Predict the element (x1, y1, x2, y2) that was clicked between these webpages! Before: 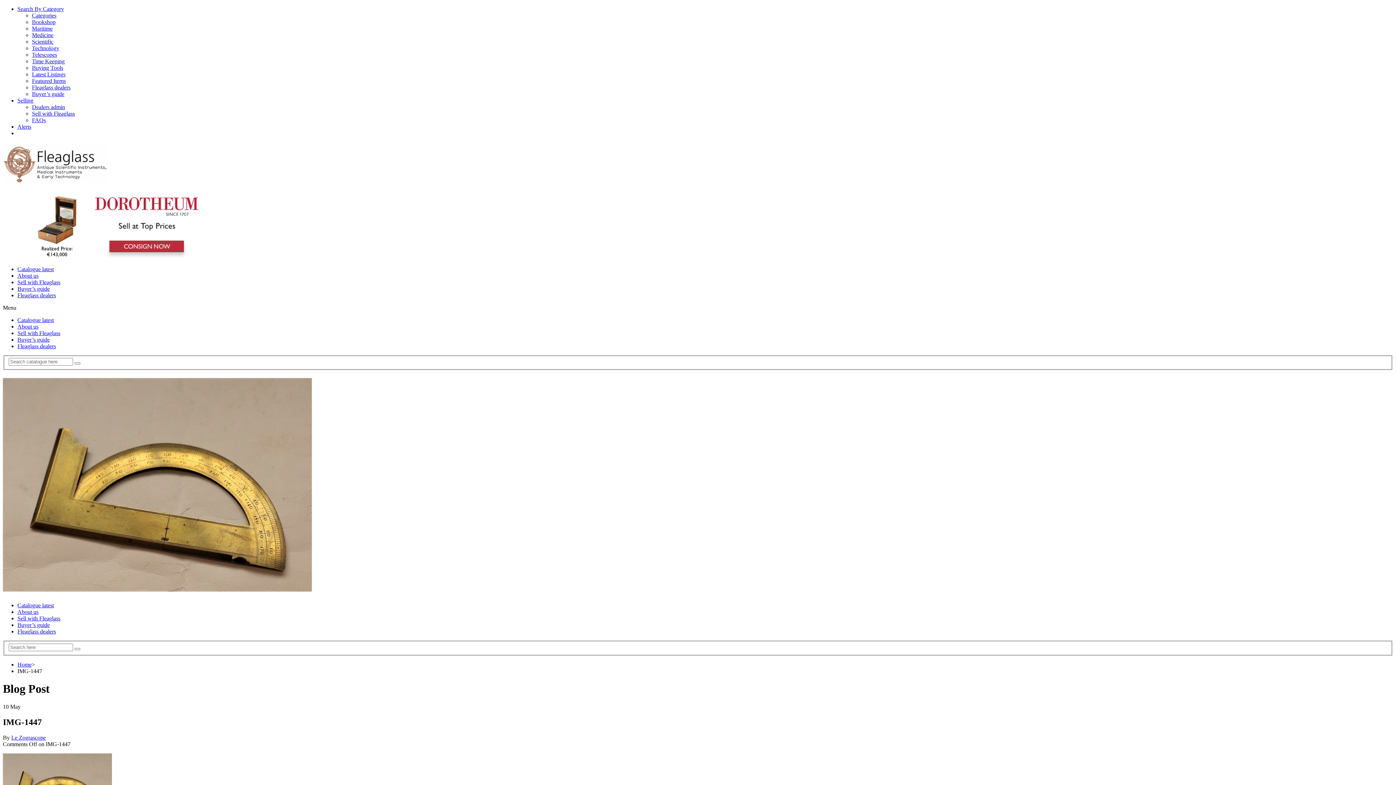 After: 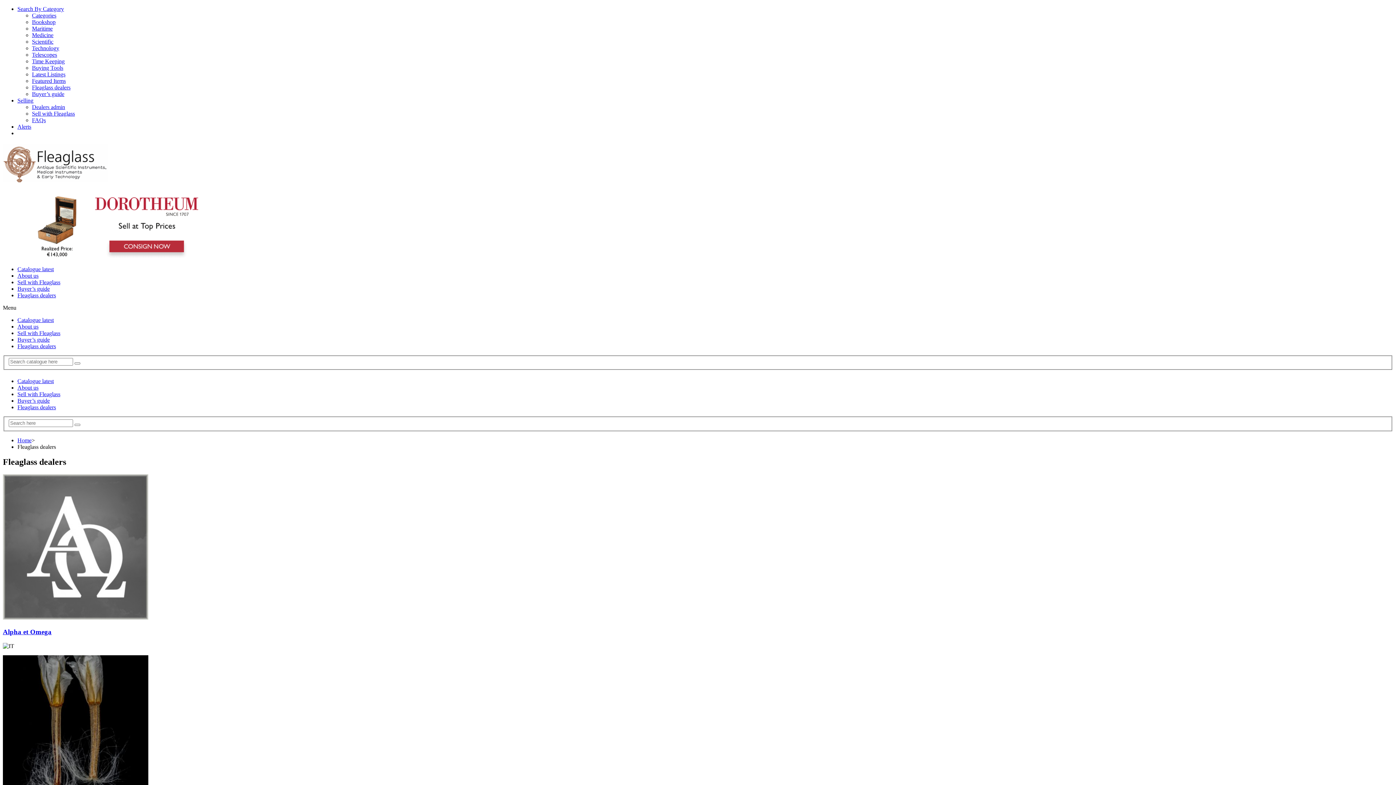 Action: label: Fleaglass dealers bbox: (17, 628, 56, 635)